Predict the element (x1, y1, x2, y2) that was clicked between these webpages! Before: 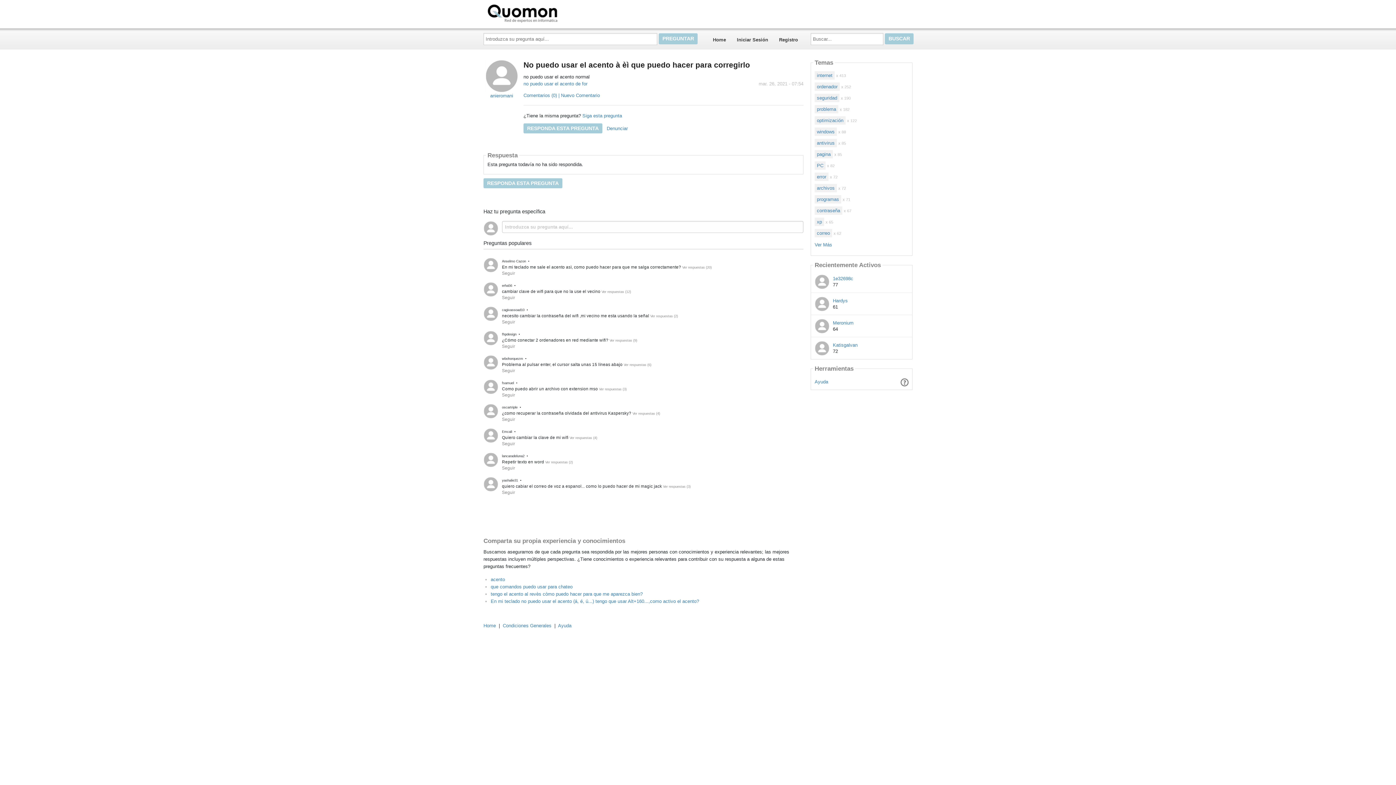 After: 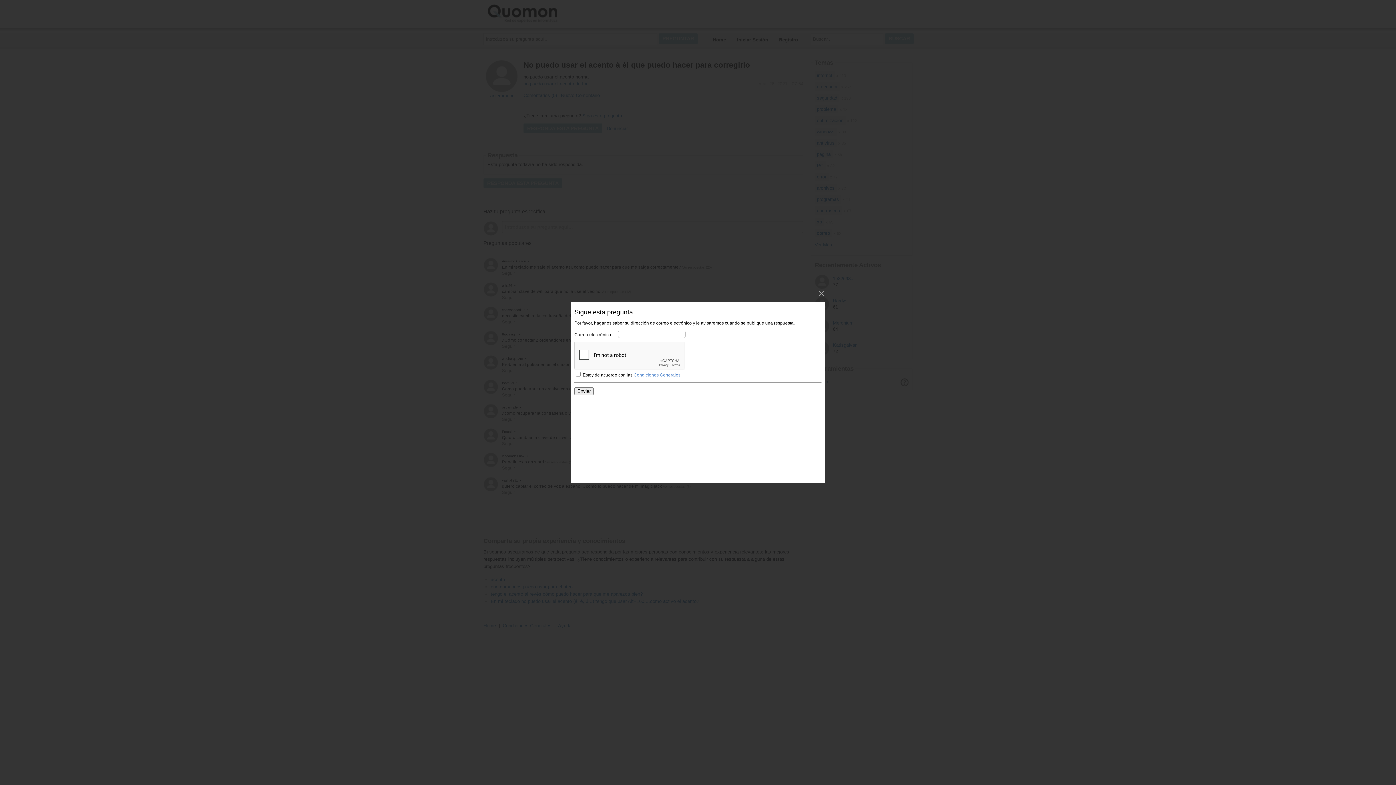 Action: label: Seguir bbox: (502, 295, 515, 300)